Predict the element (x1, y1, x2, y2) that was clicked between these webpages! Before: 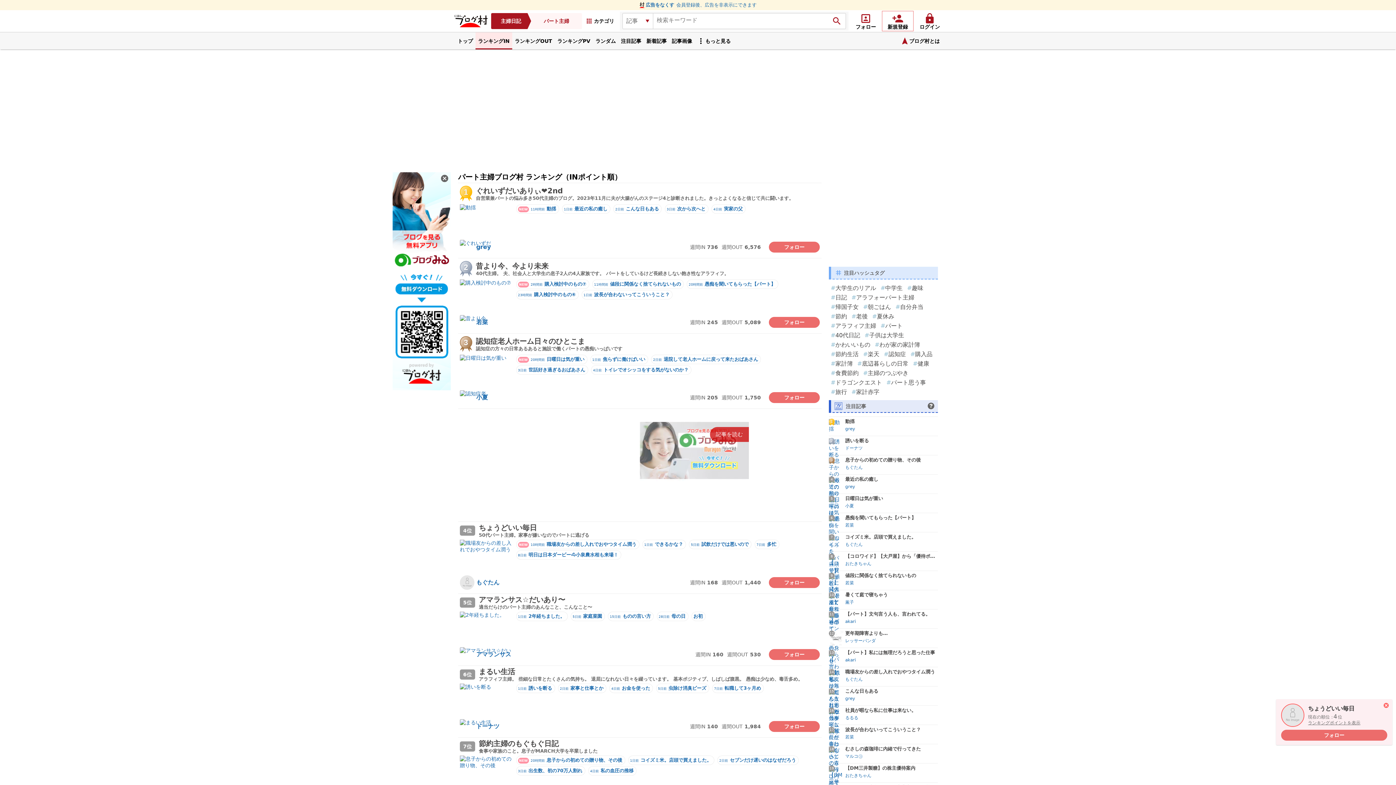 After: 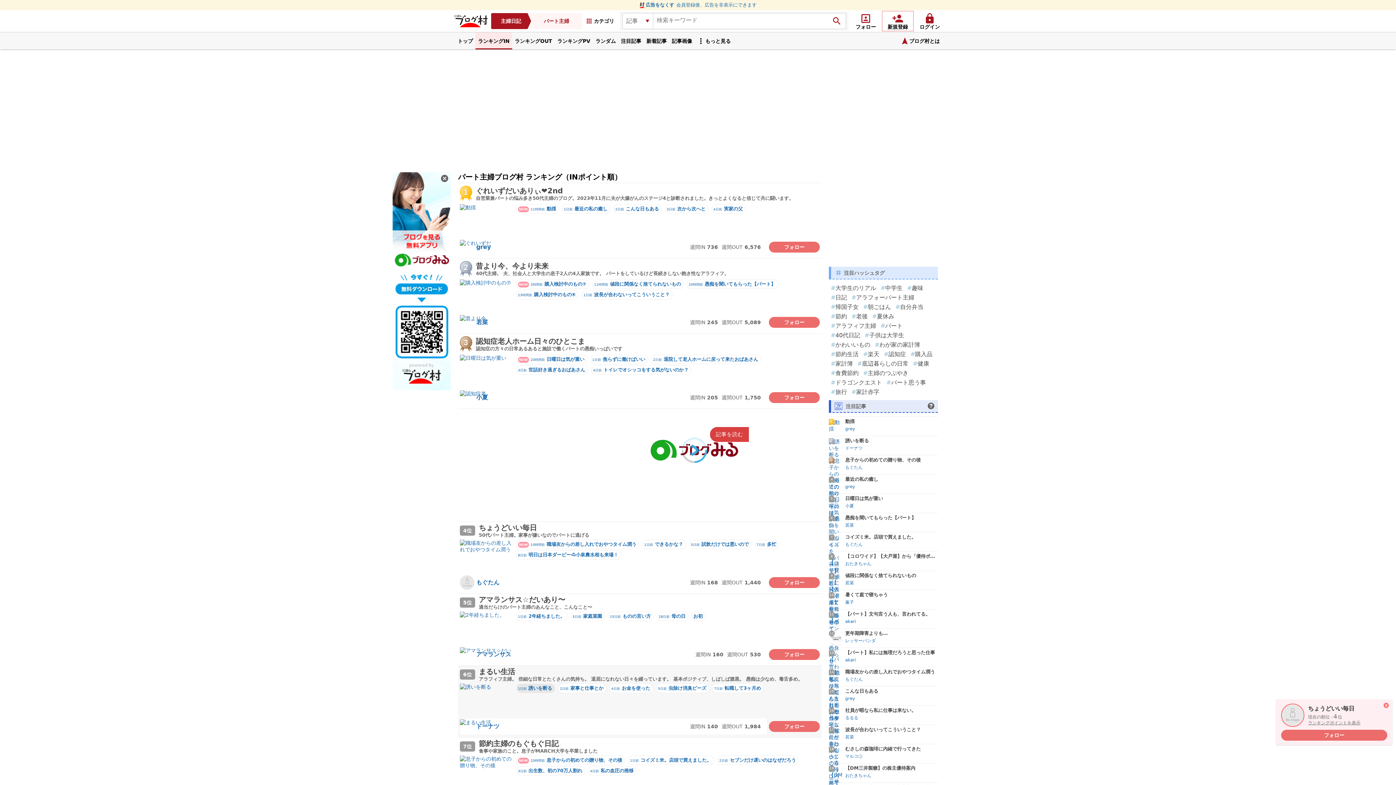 Action: label: 1日前 誘いを断る bbox: (516, 684, 555, 693)